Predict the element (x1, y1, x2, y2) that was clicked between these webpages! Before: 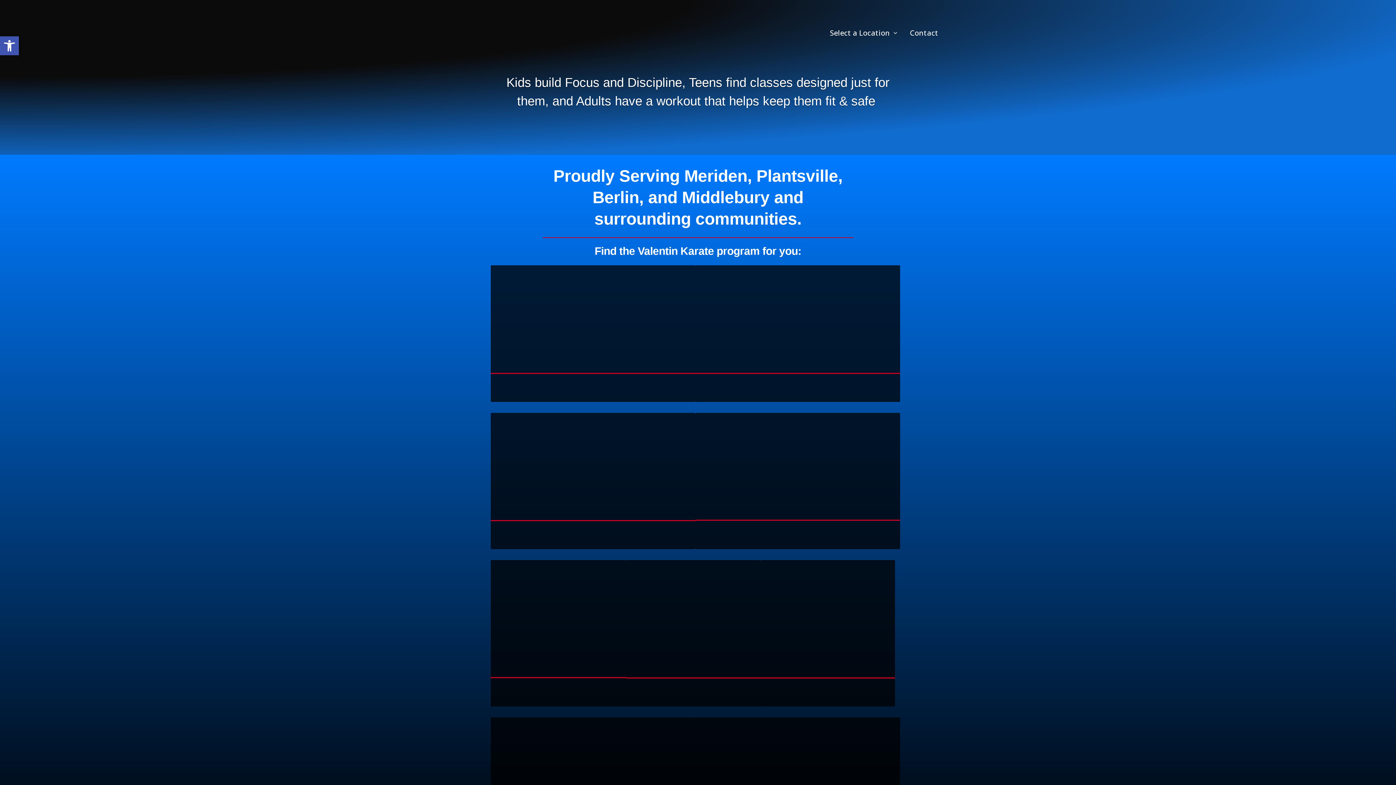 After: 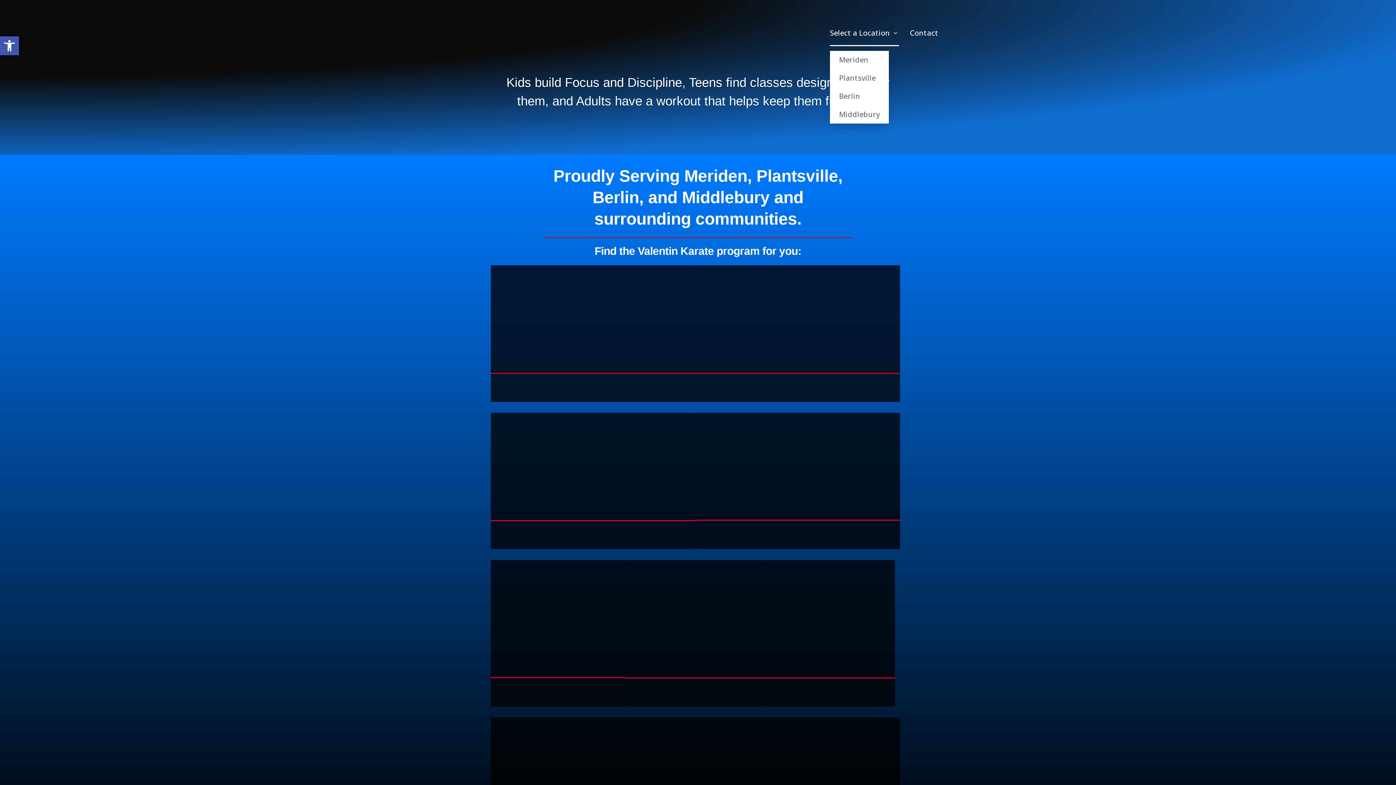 Action: label: Select a Location bbox: (830, 20, 899, 46)